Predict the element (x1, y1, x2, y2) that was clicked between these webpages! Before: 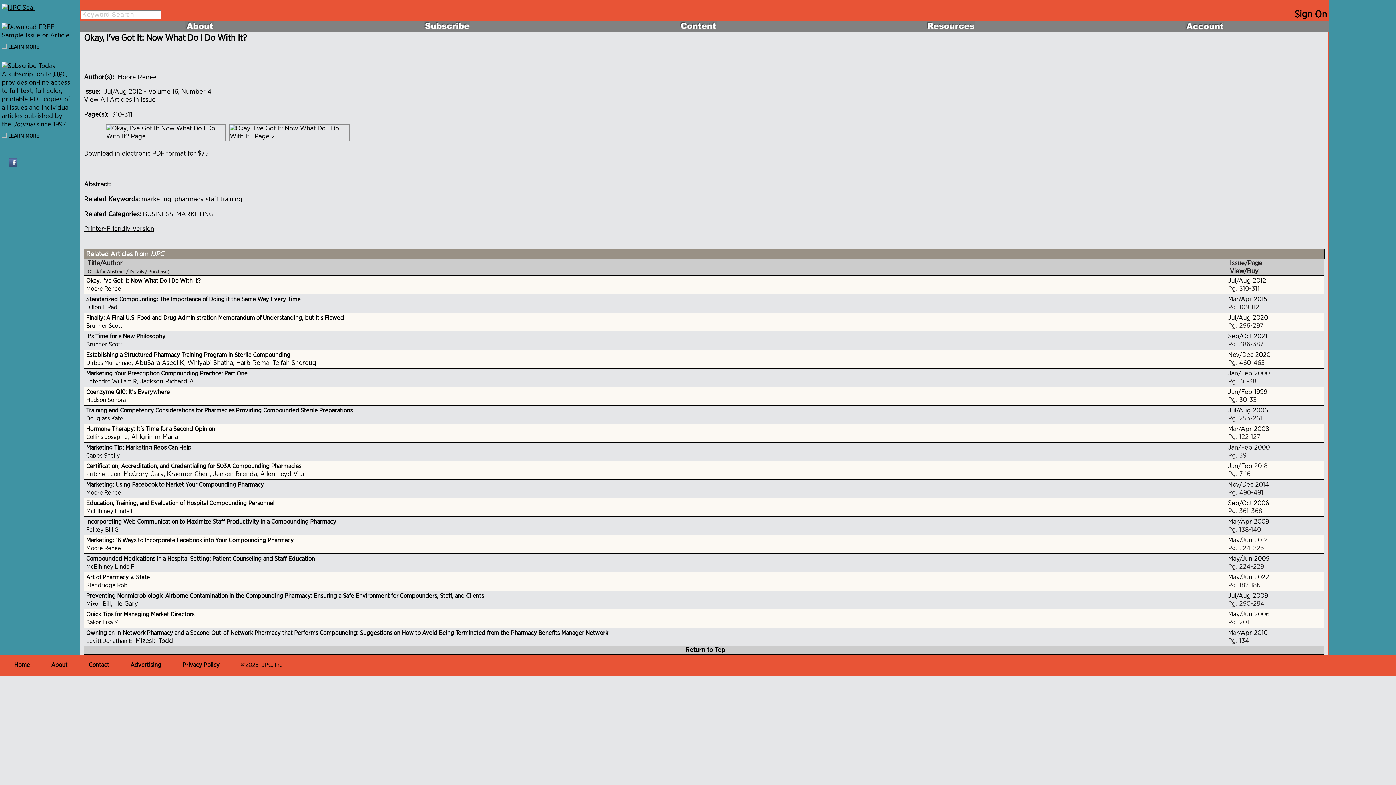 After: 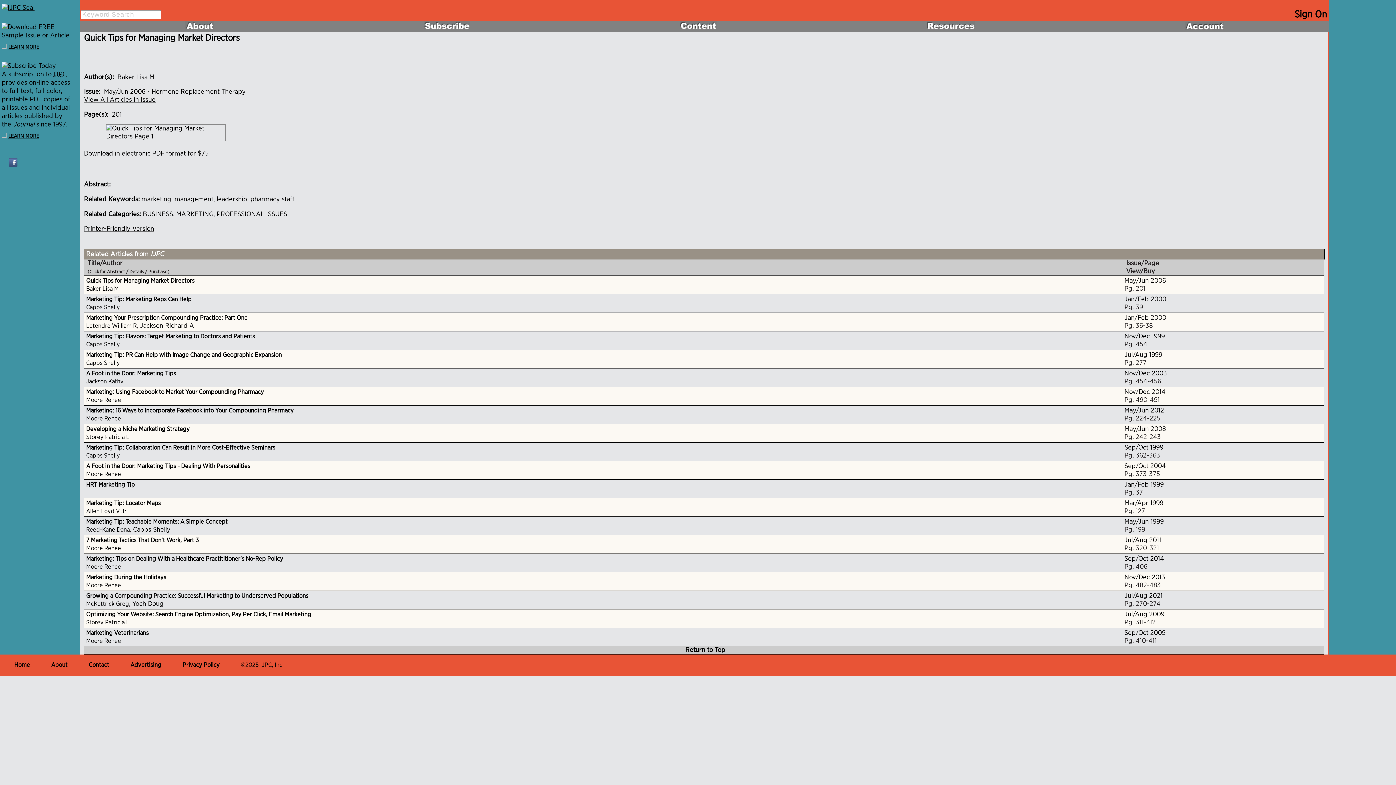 Action: label: Quick Tips for Managing Market Directors bbox: (86, 612, 194, 617)